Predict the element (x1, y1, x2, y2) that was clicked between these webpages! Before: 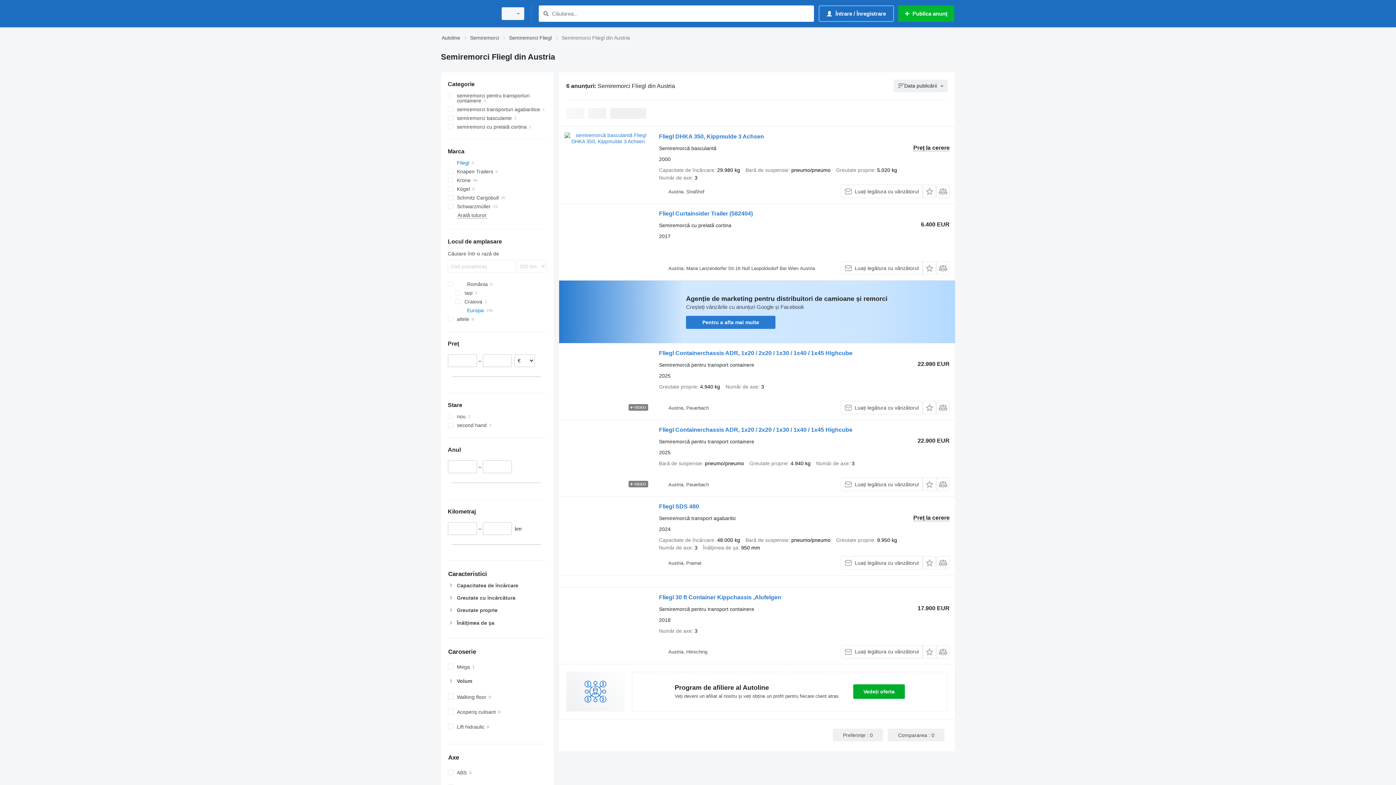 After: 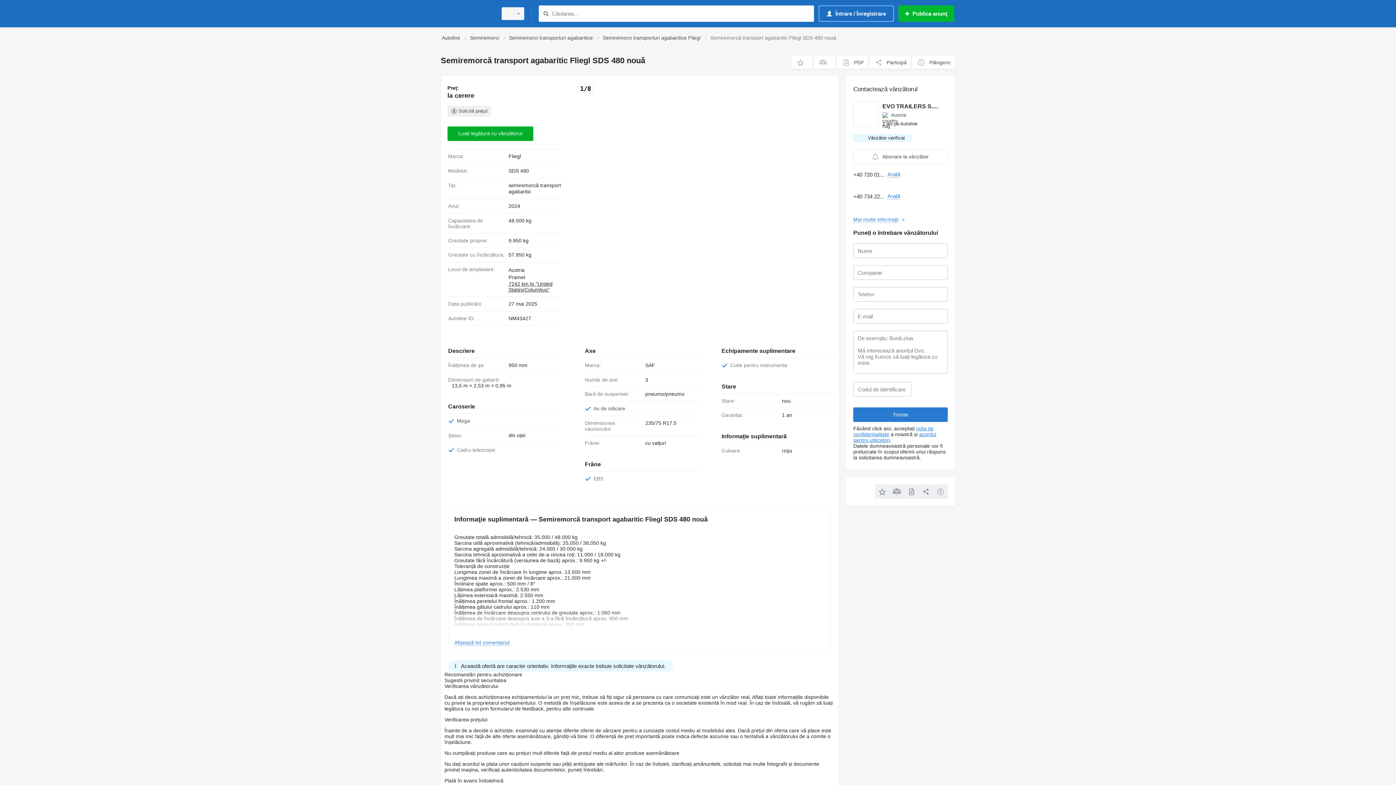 Action: bbox: (564, 502, 651, 568)